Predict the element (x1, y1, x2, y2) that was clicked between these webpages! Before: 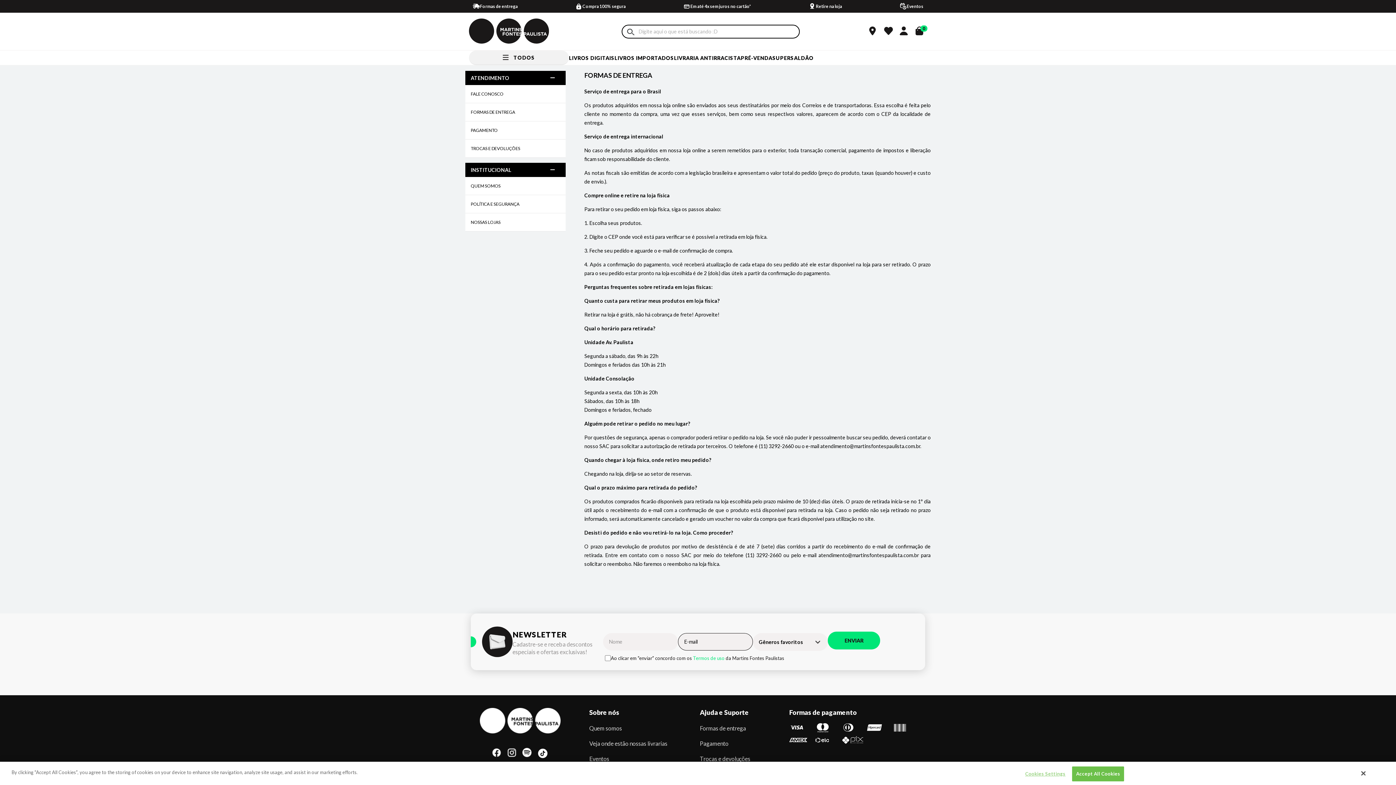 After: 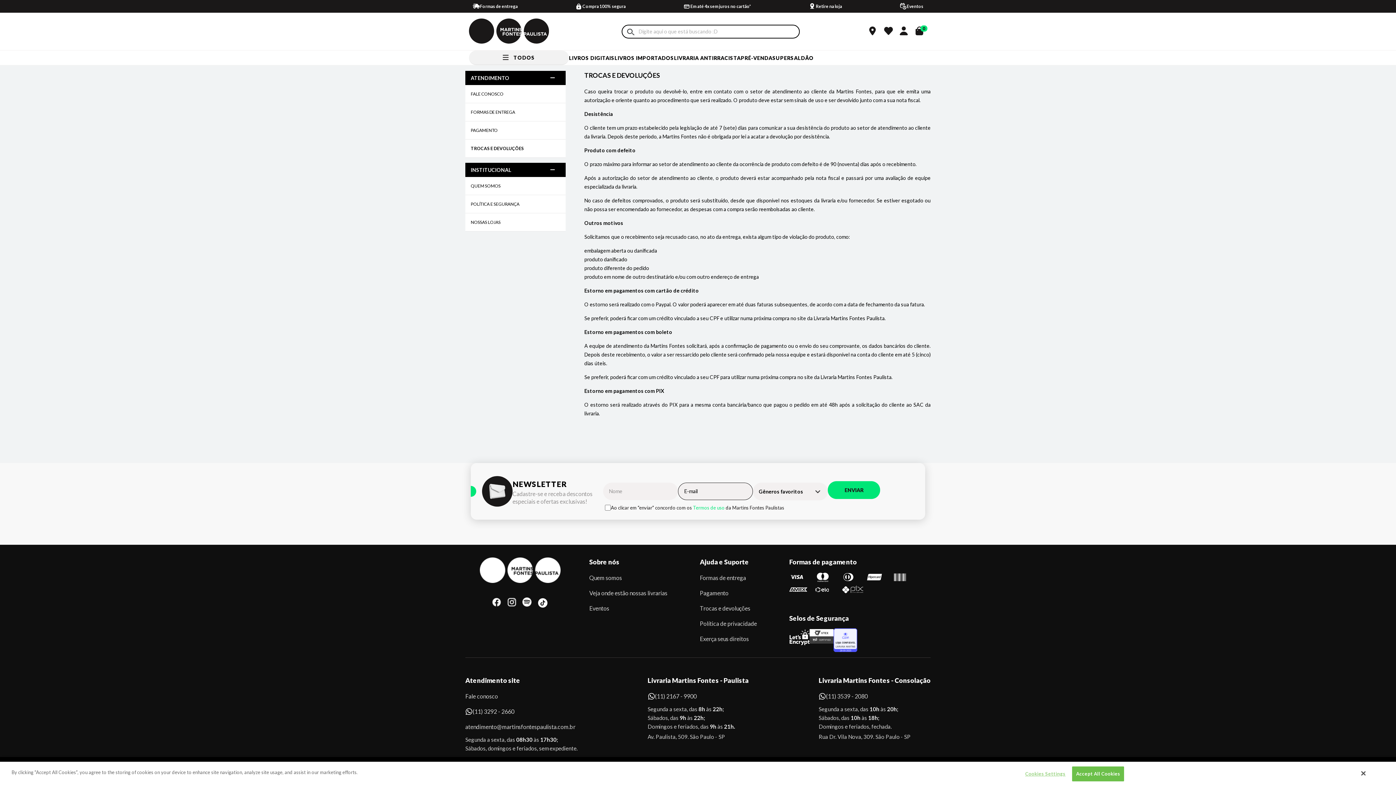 Action: bbox: (700, 754, 785, 763) label: Trocas e devoluções